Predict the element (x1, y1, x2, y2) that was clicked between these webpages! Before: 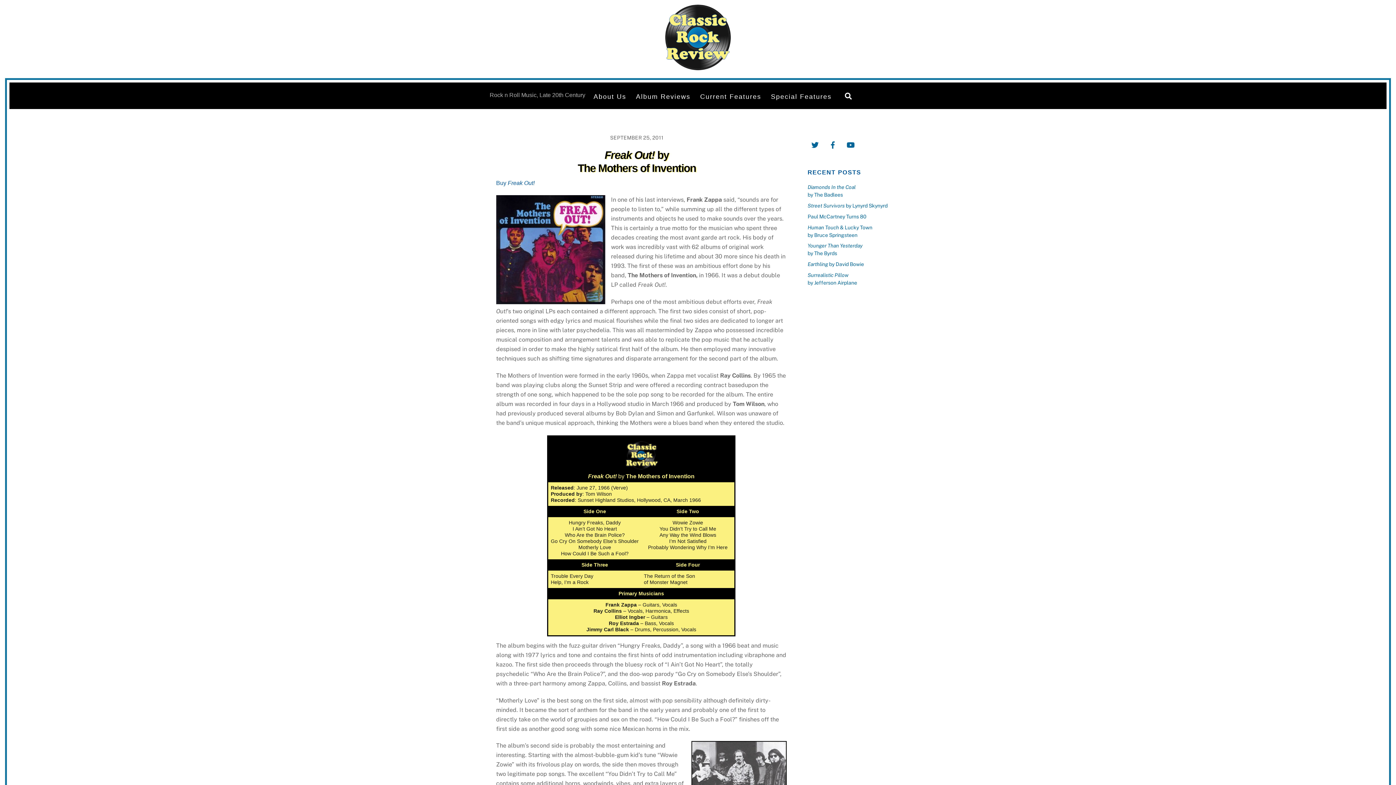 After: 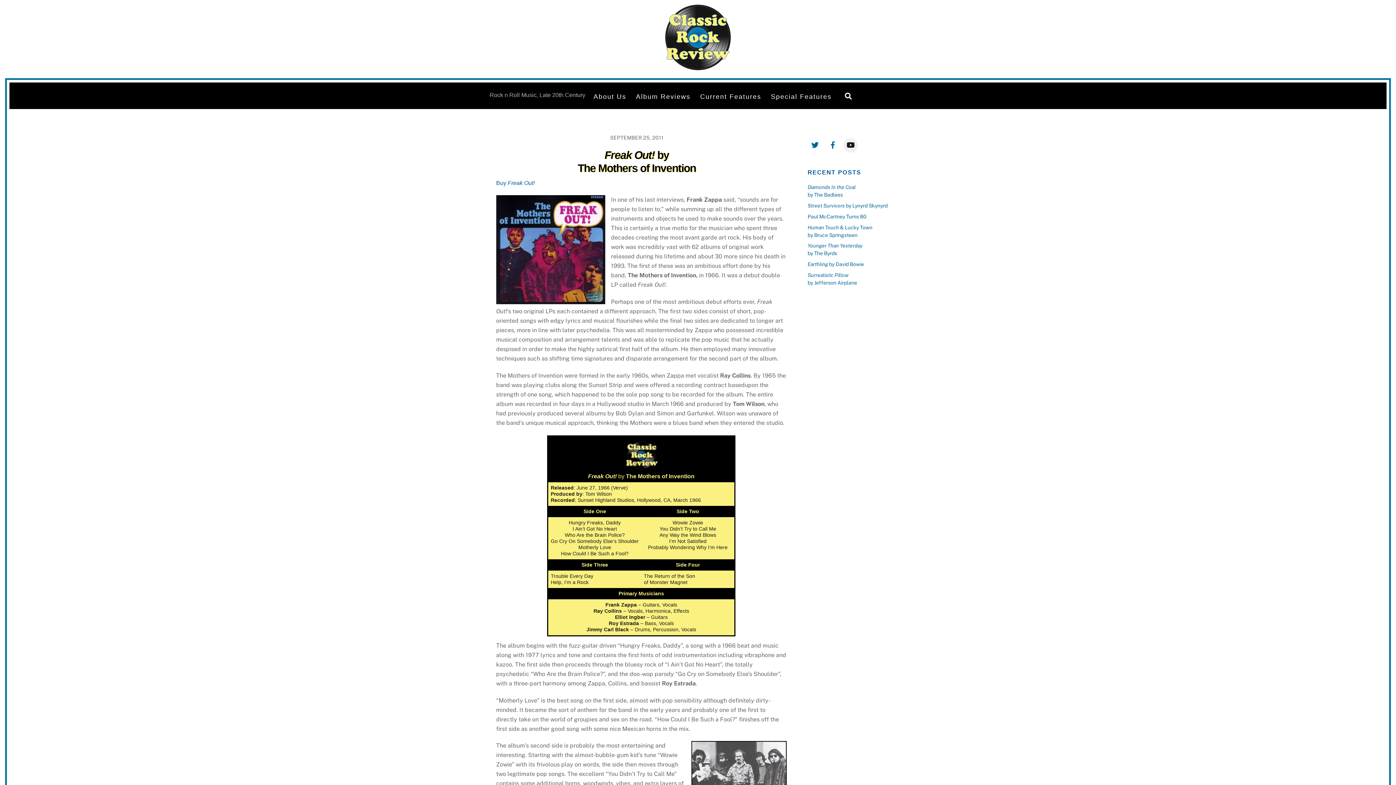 Action: bbox: (843, 141, 858, 148) label: youtube